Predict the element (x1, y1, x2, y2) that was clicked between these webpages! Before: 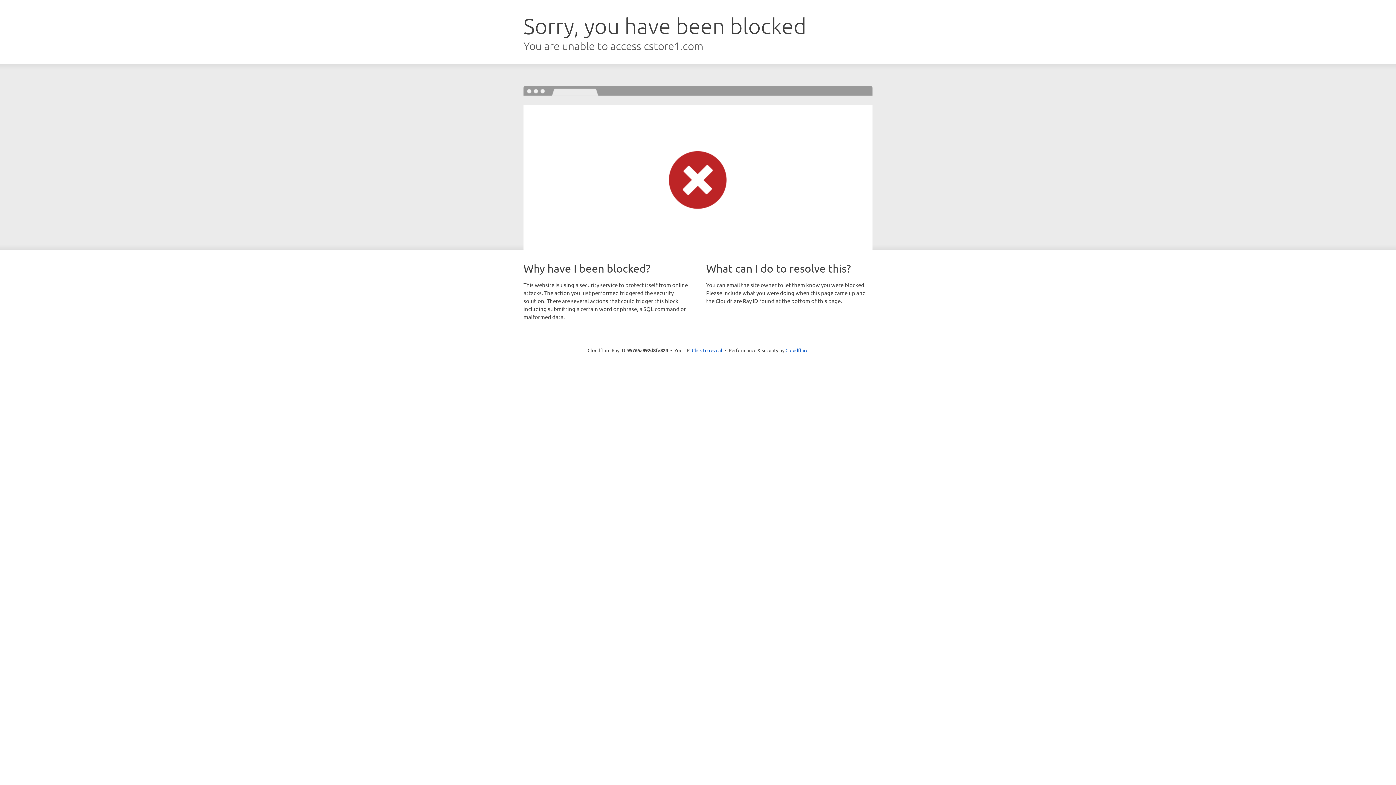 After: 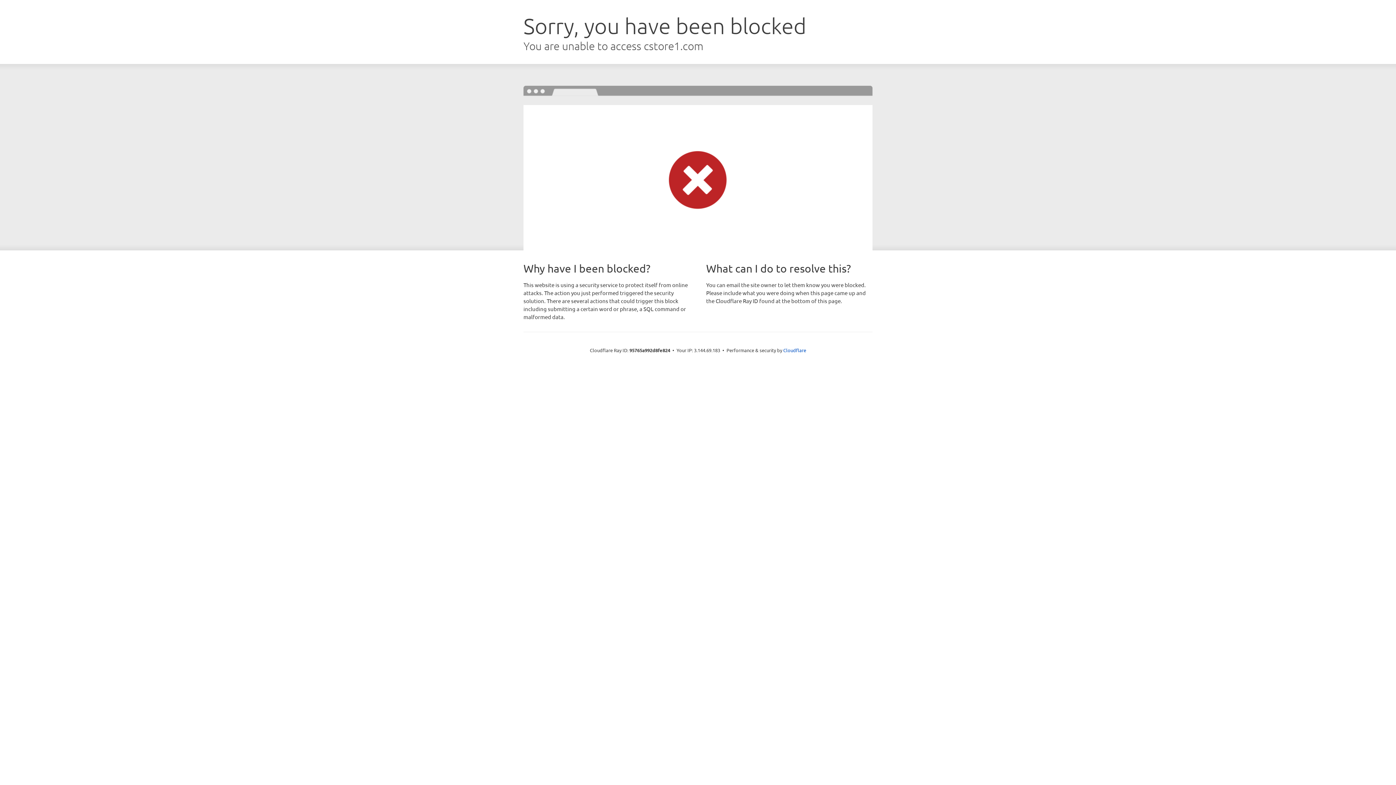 Action: label: Click to reveal bbox: (692, 346, 722, 353)